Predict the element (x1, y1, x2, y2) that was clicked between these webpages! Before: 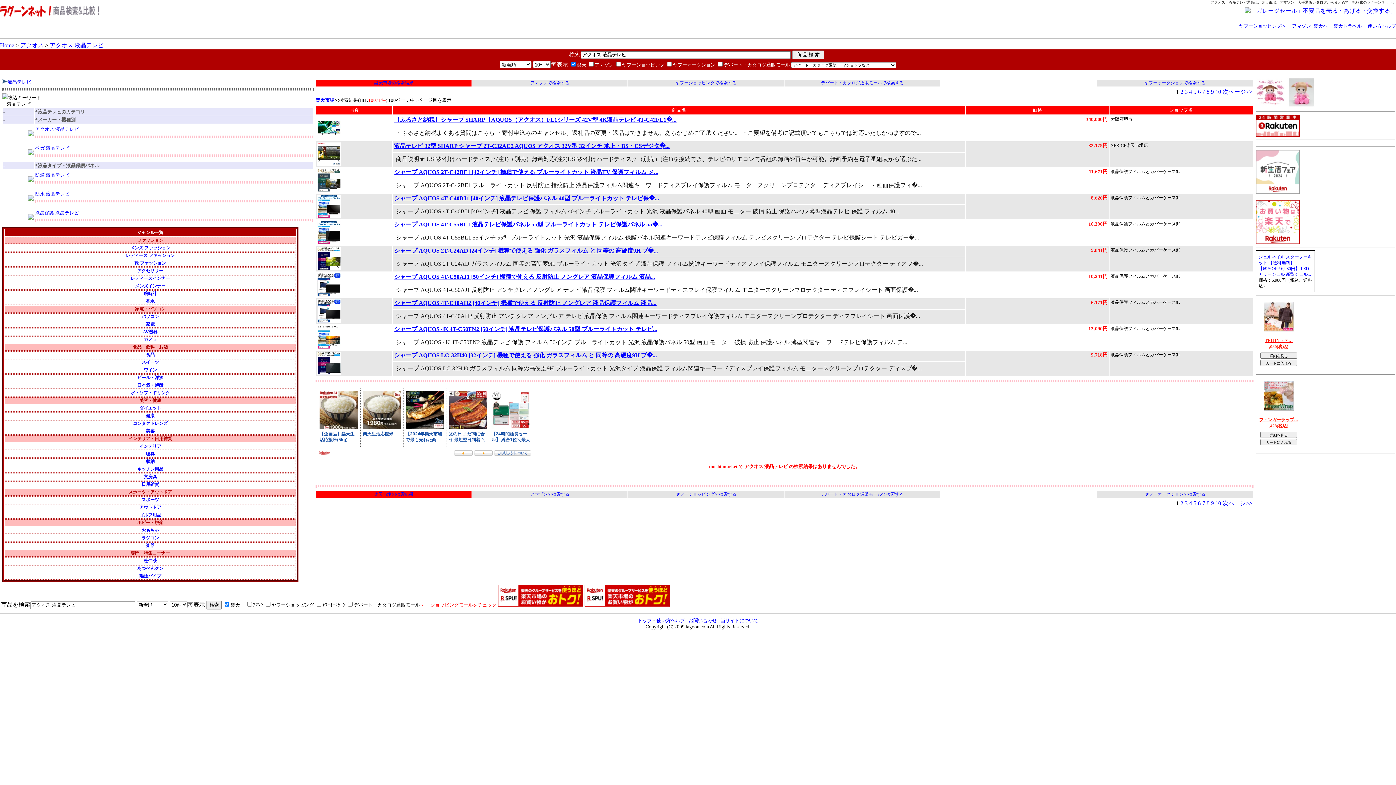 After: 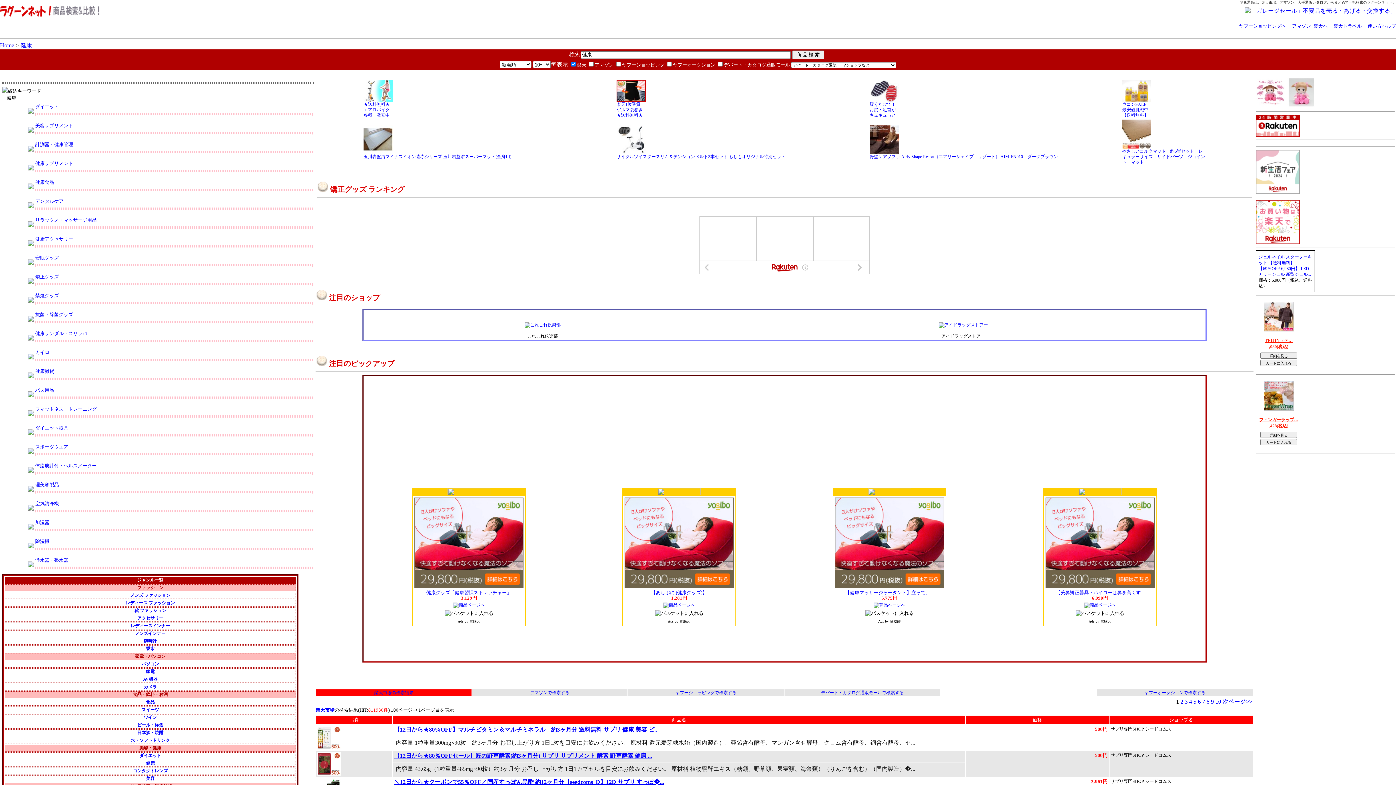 Action: label: 健康 bbox: (146, 413, 154, 418)